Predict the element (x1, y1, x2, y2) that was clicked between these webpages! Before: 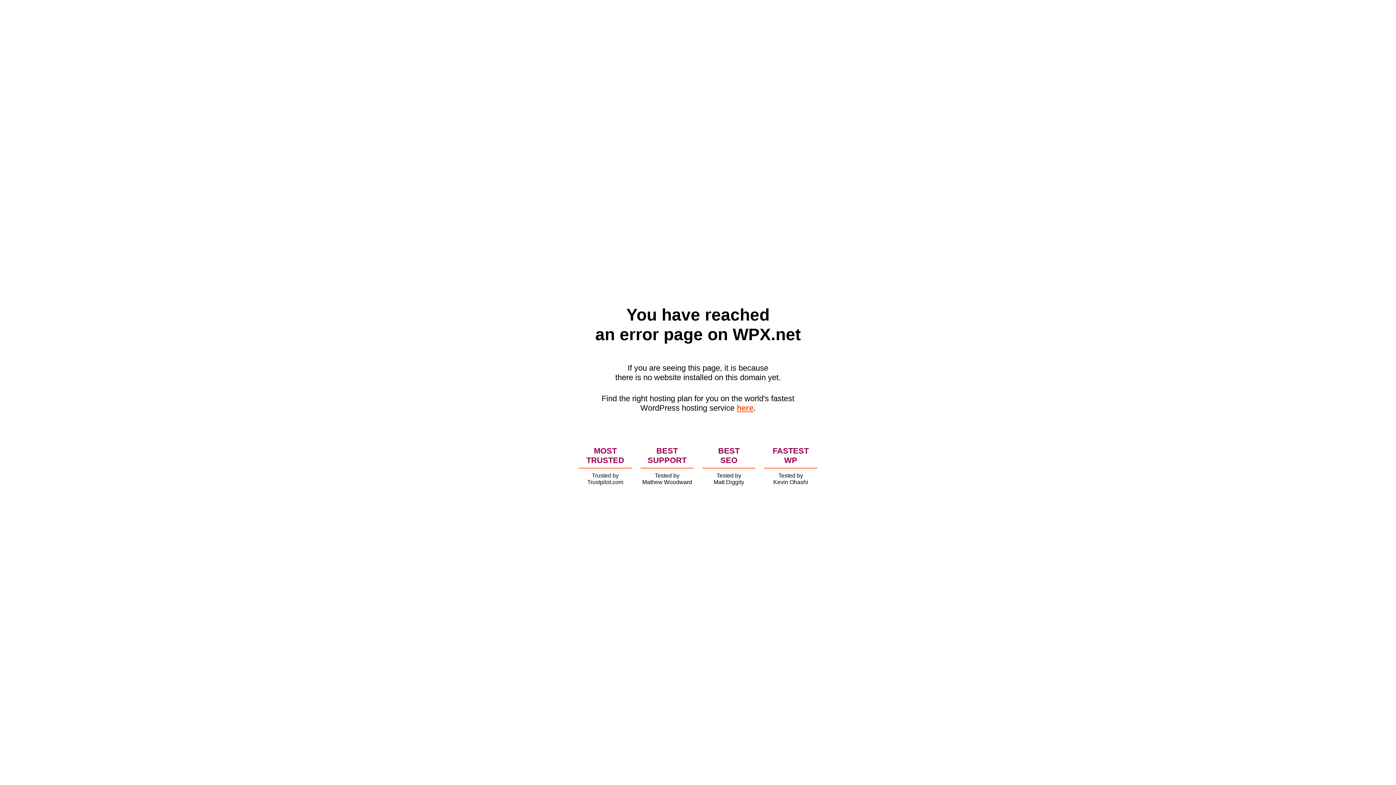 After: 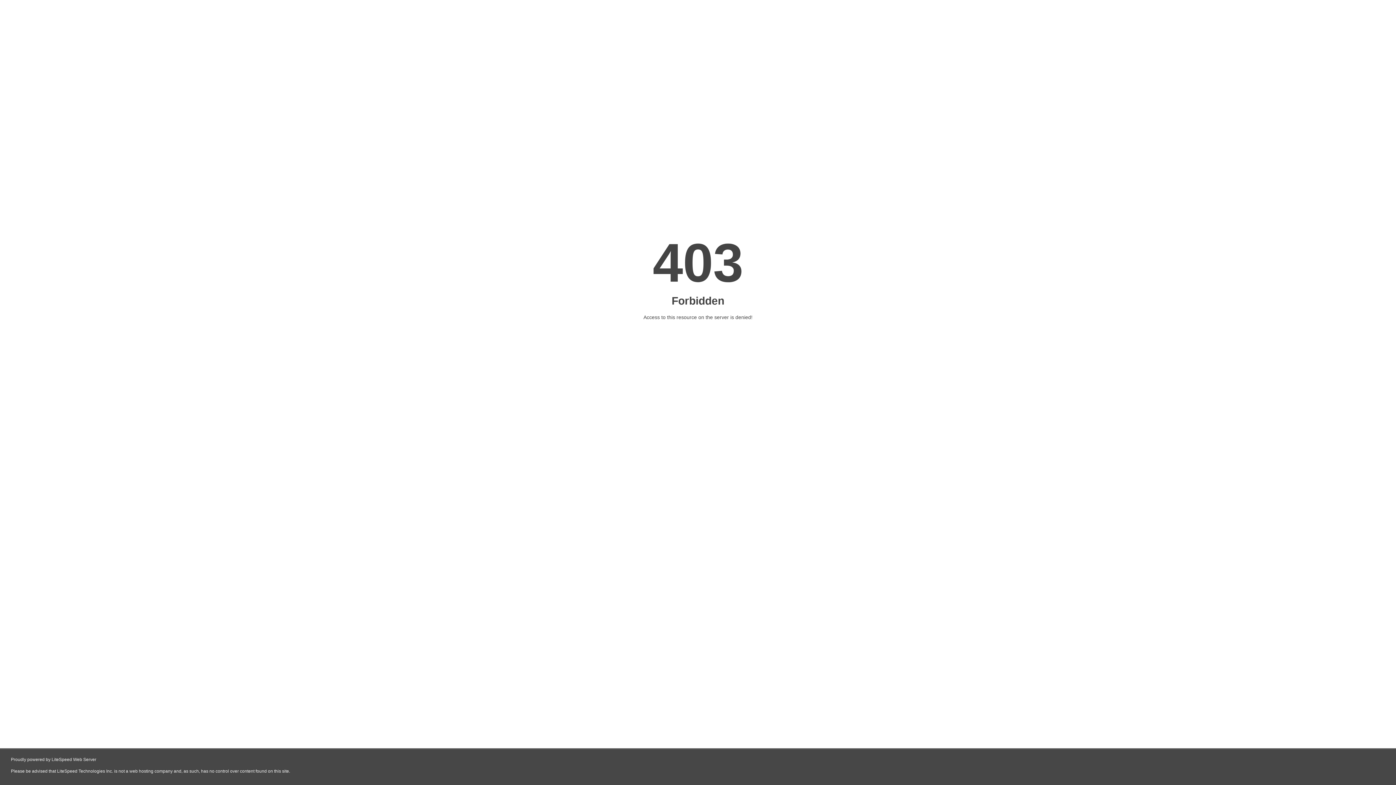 Action: label: here bbox: (736, 403, 753, 412)